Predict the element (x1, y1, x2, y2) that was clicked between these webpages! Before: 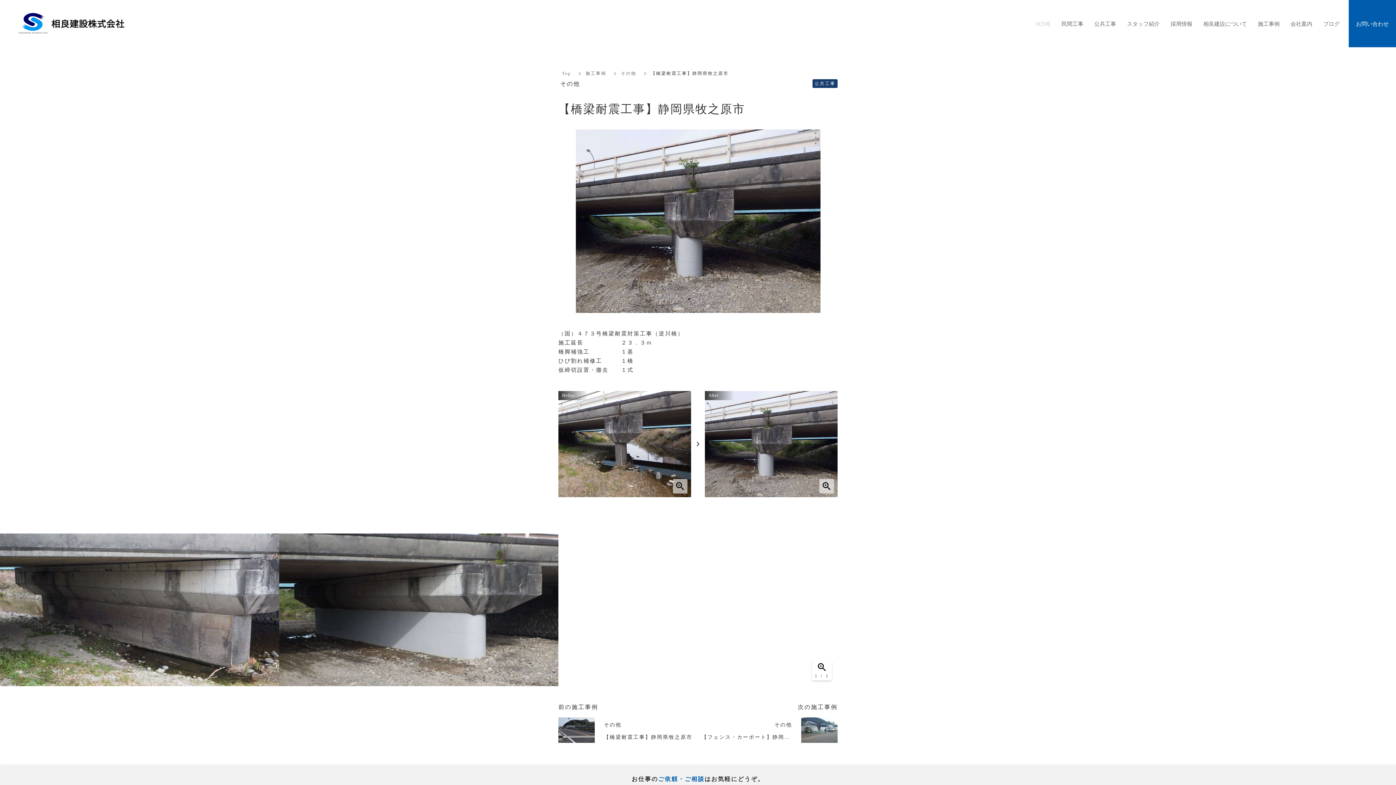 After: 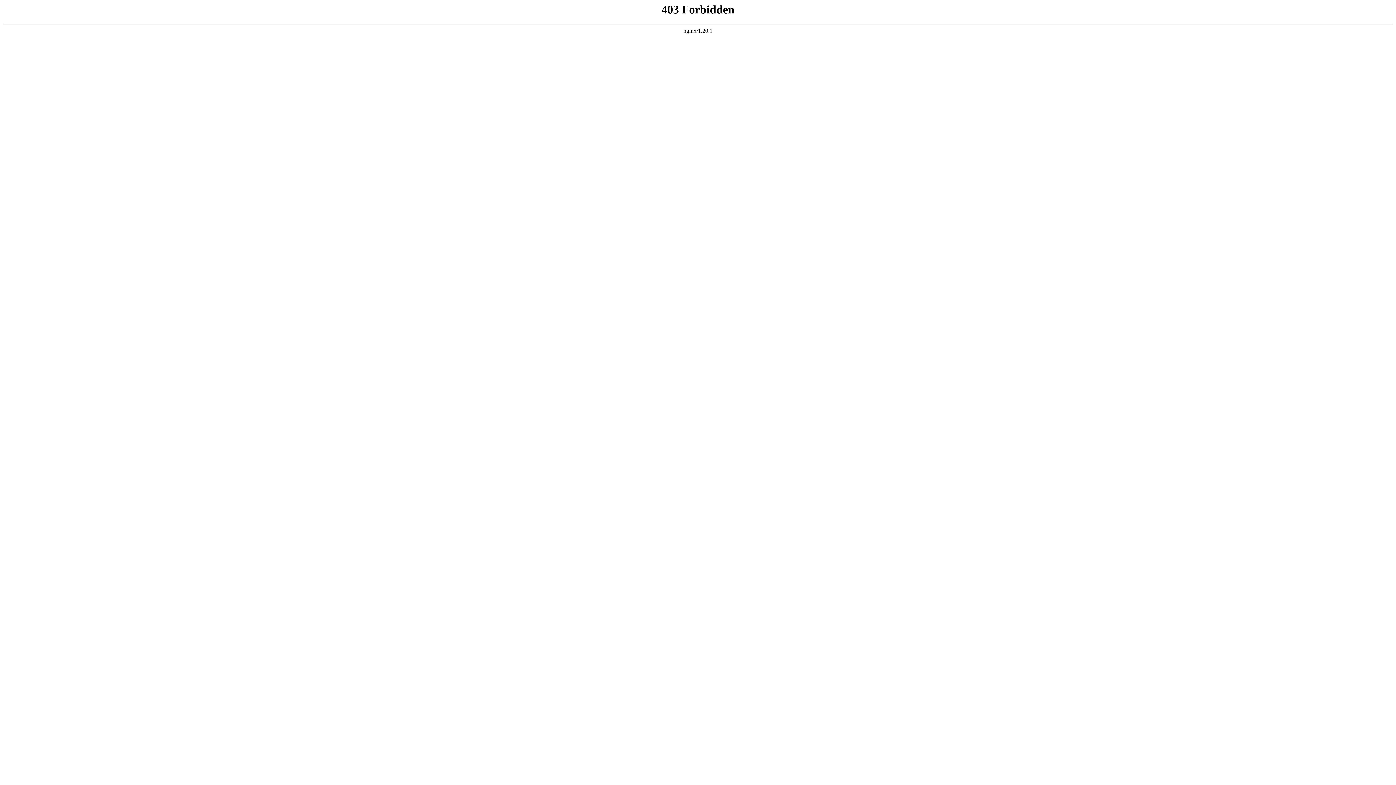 Action: label: 民間工事 bbox: (1060, 9, 1085, 38)